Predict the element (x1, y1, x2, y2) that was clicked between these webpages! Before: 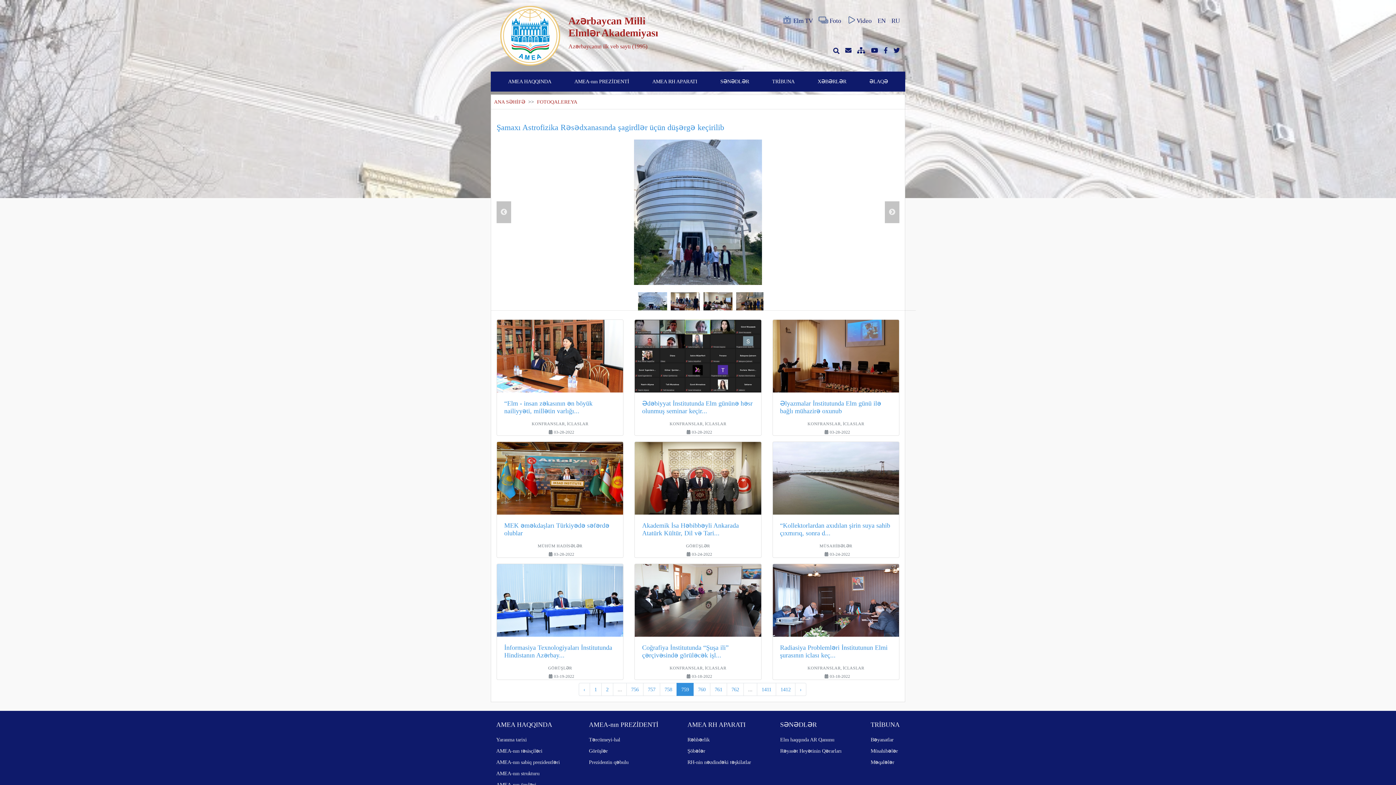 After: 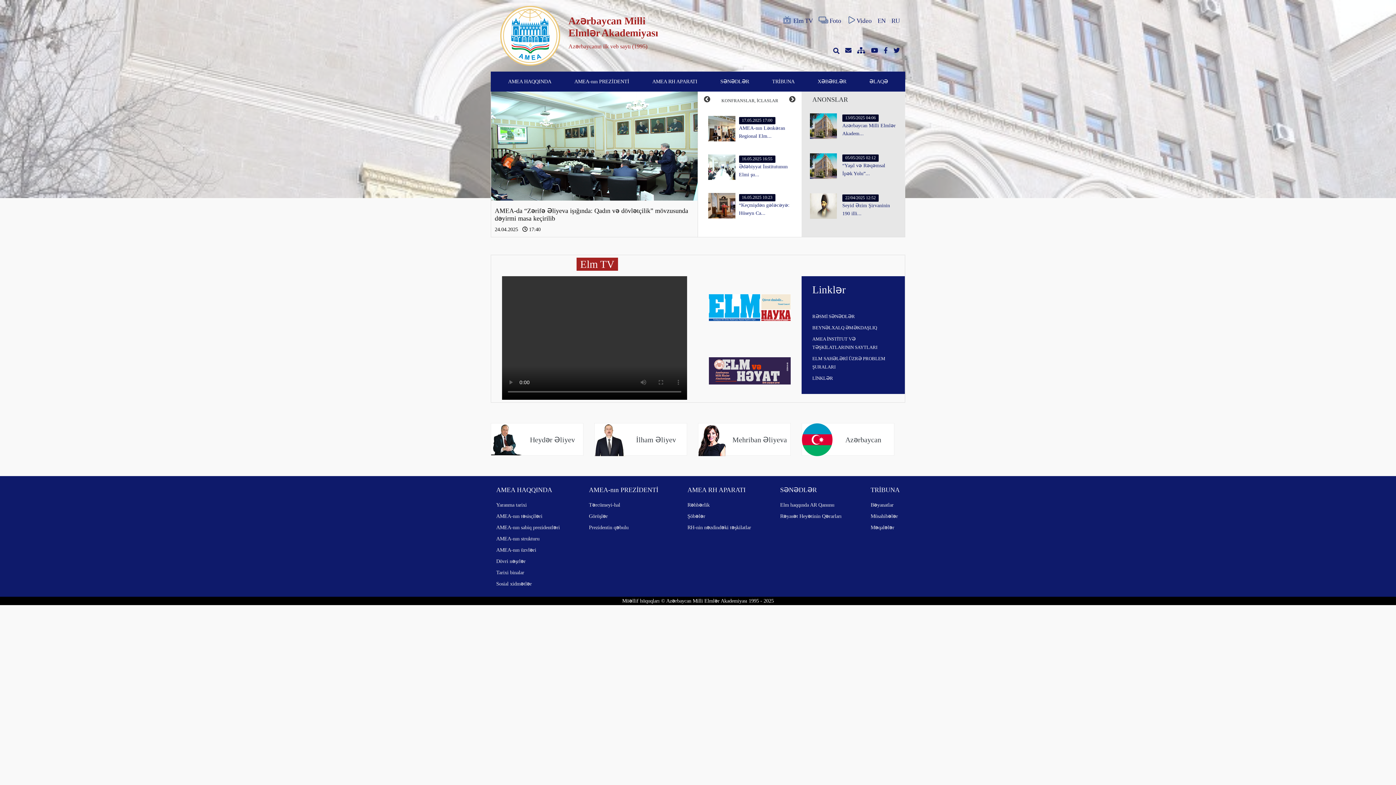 Action: bbox: (500, 32, 560, 38)